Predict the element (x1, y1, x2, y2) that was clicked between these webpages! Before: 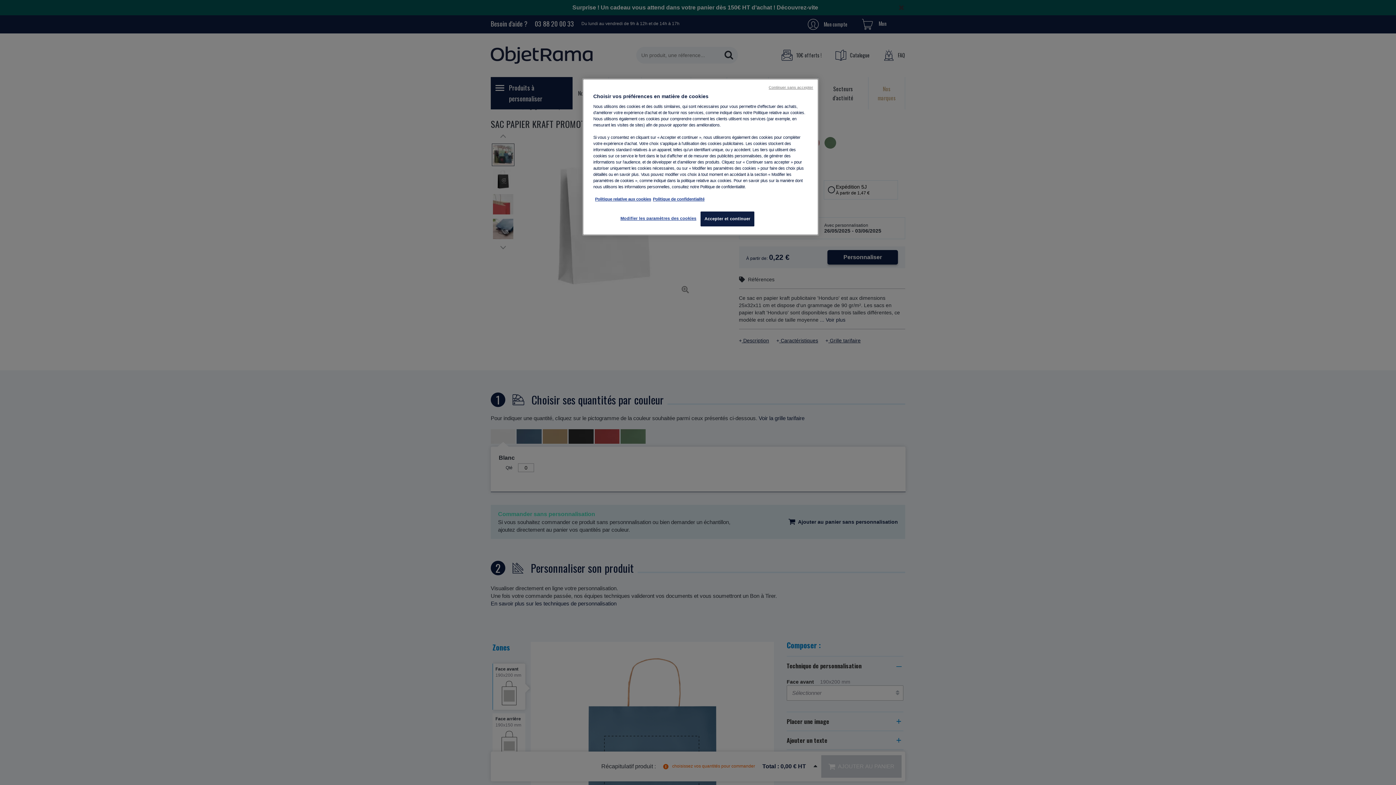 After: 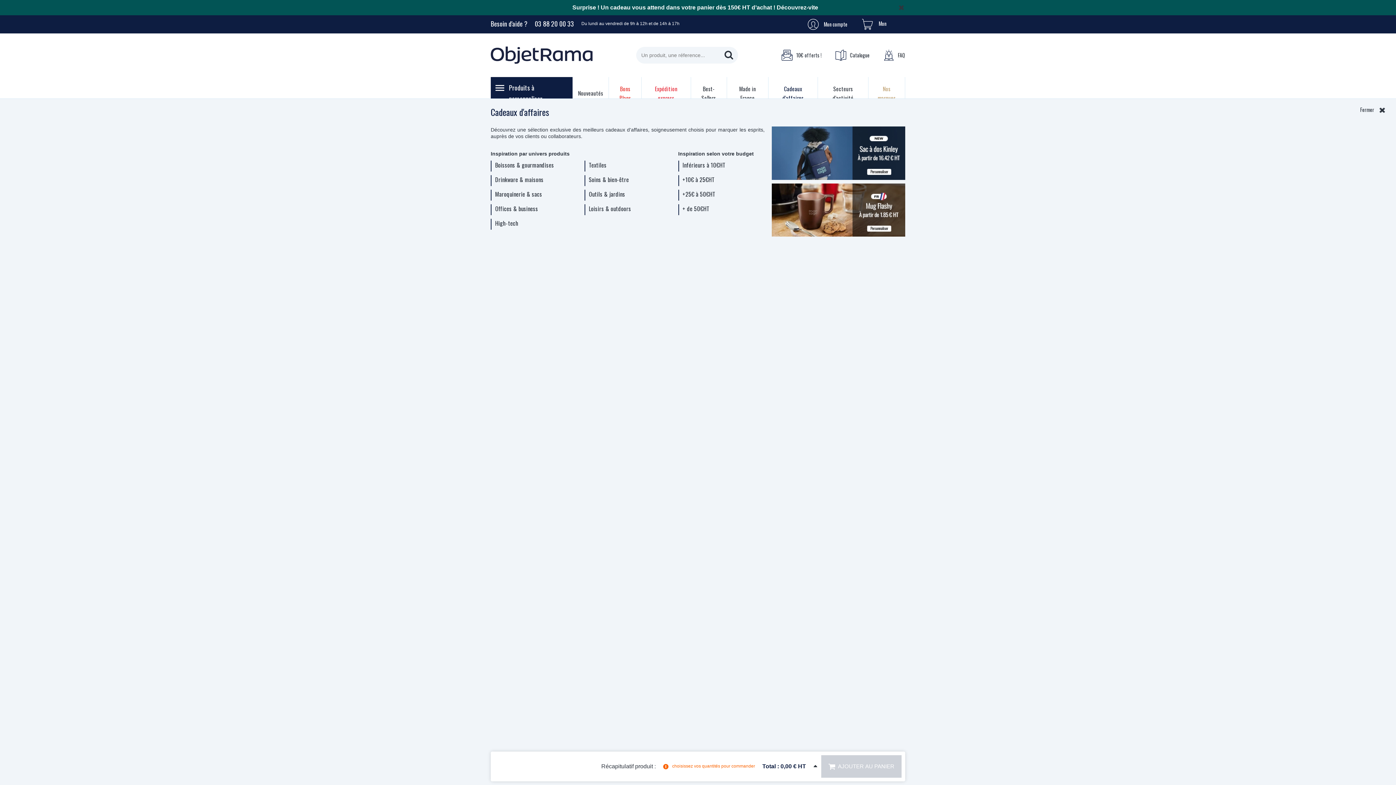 Action: bbox: (768, 84, 813, 90) label: Continuer sans accepter